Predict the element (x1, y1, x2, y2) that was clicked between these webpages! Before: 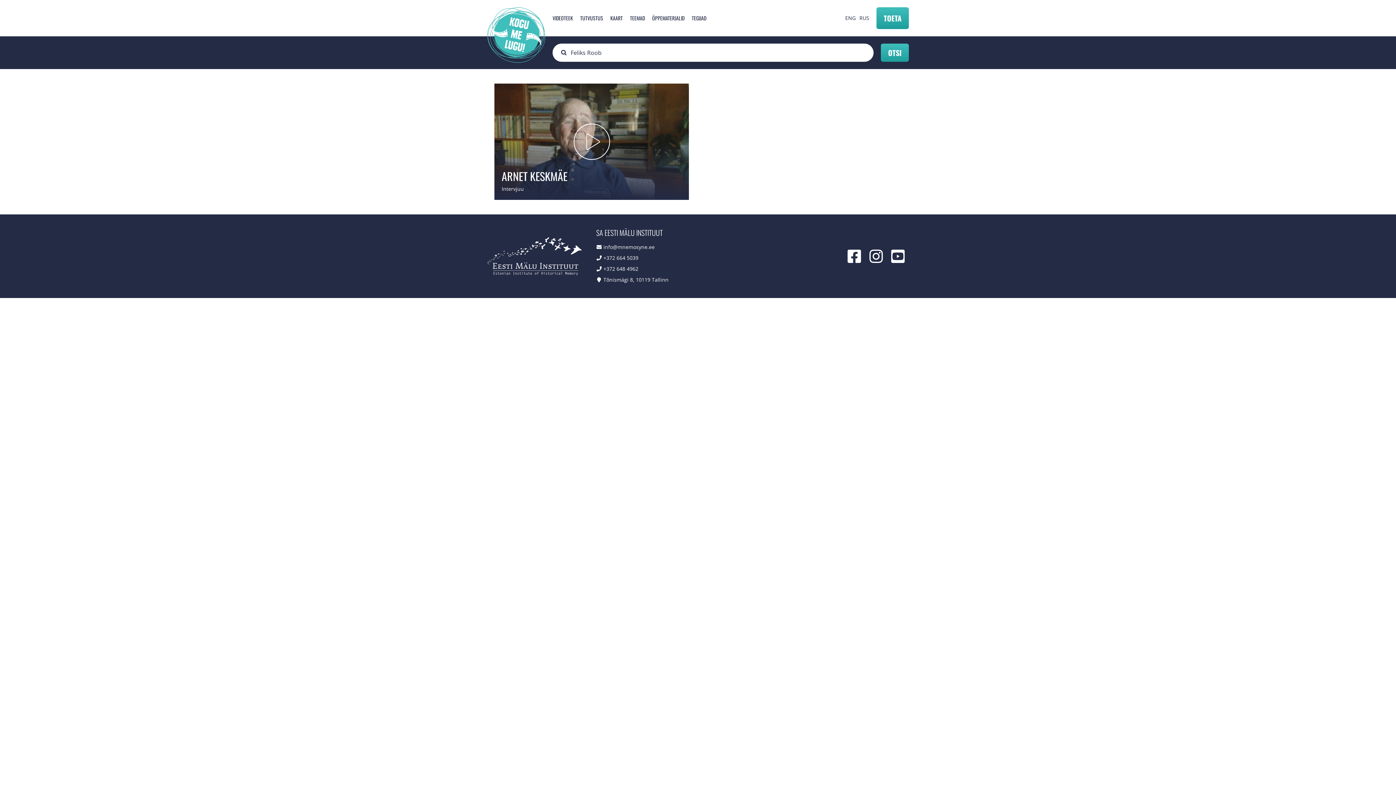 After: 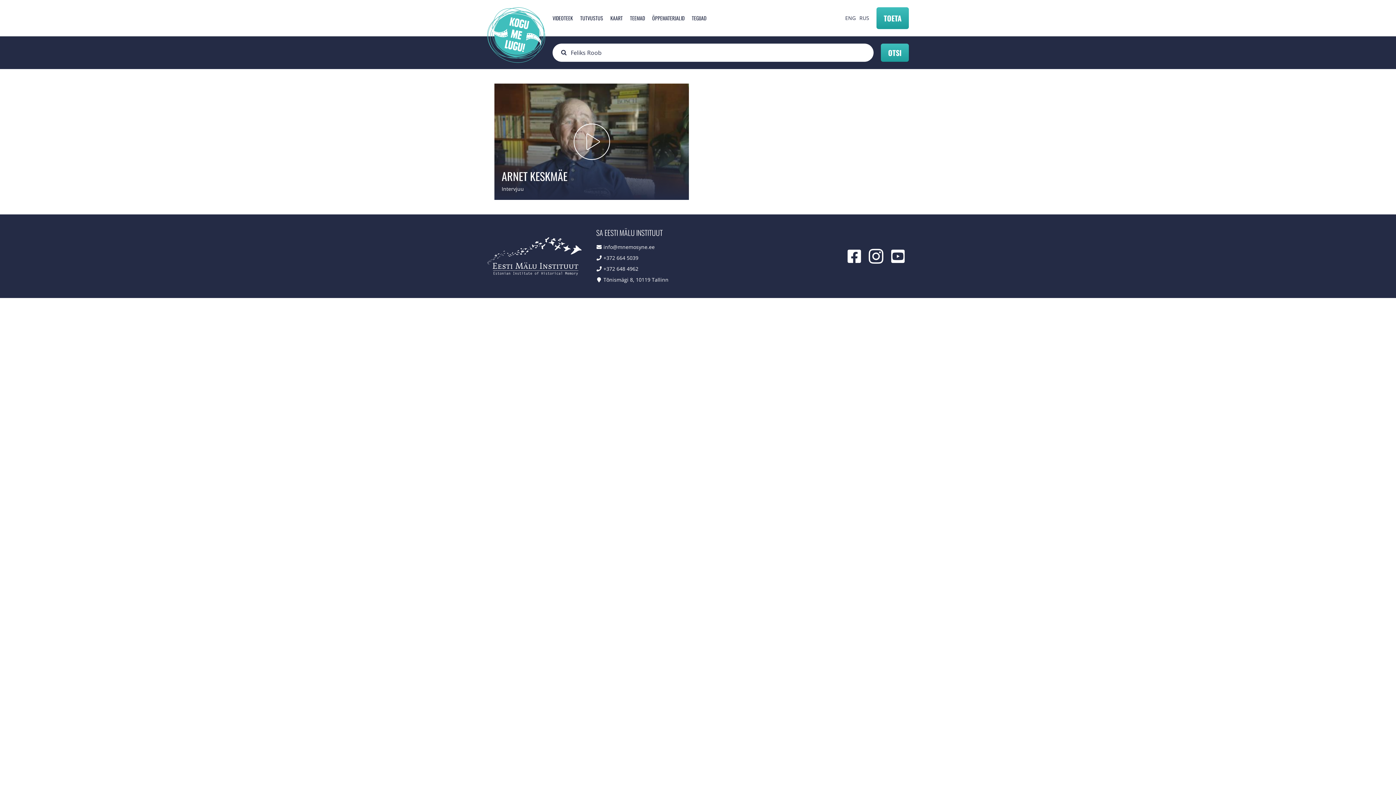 Action: bbox: (865, 245, 887, 267)